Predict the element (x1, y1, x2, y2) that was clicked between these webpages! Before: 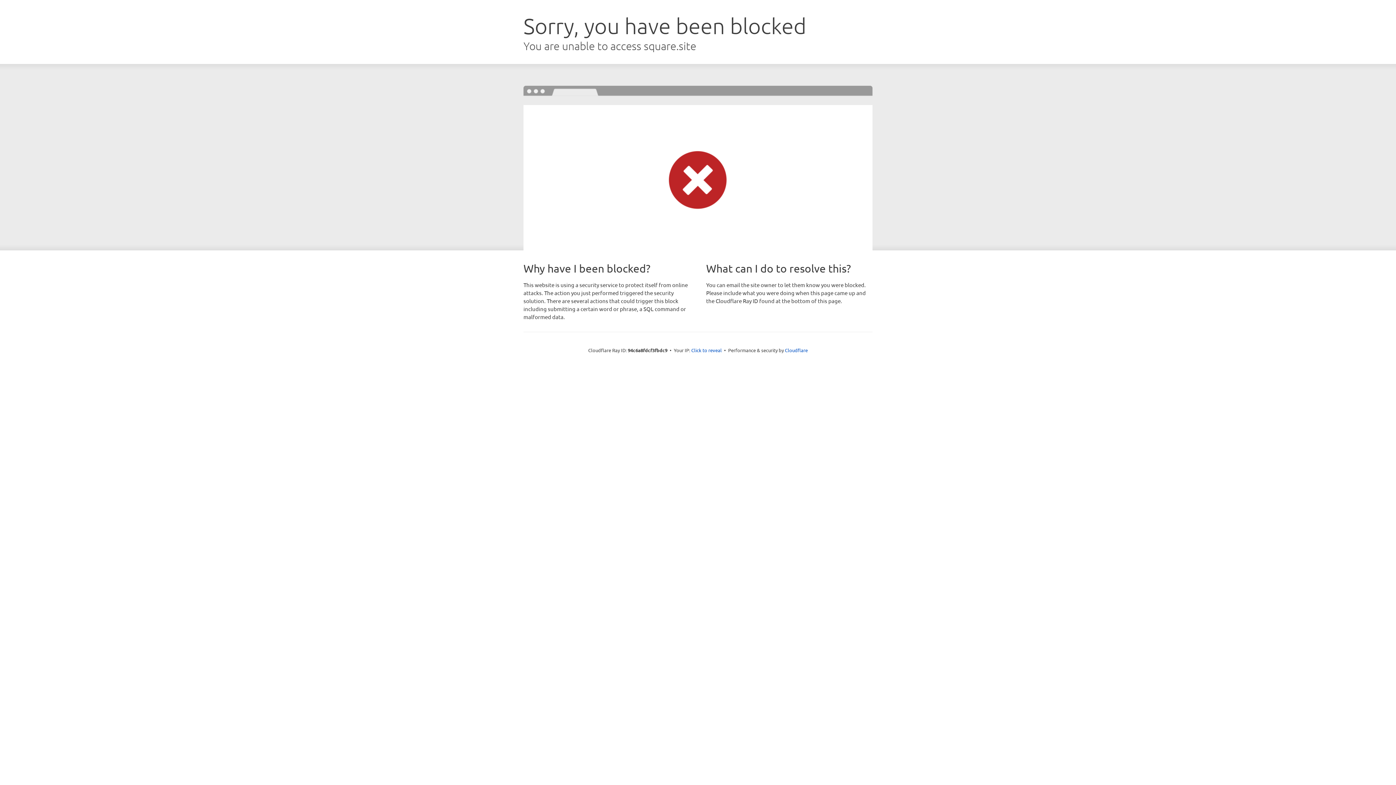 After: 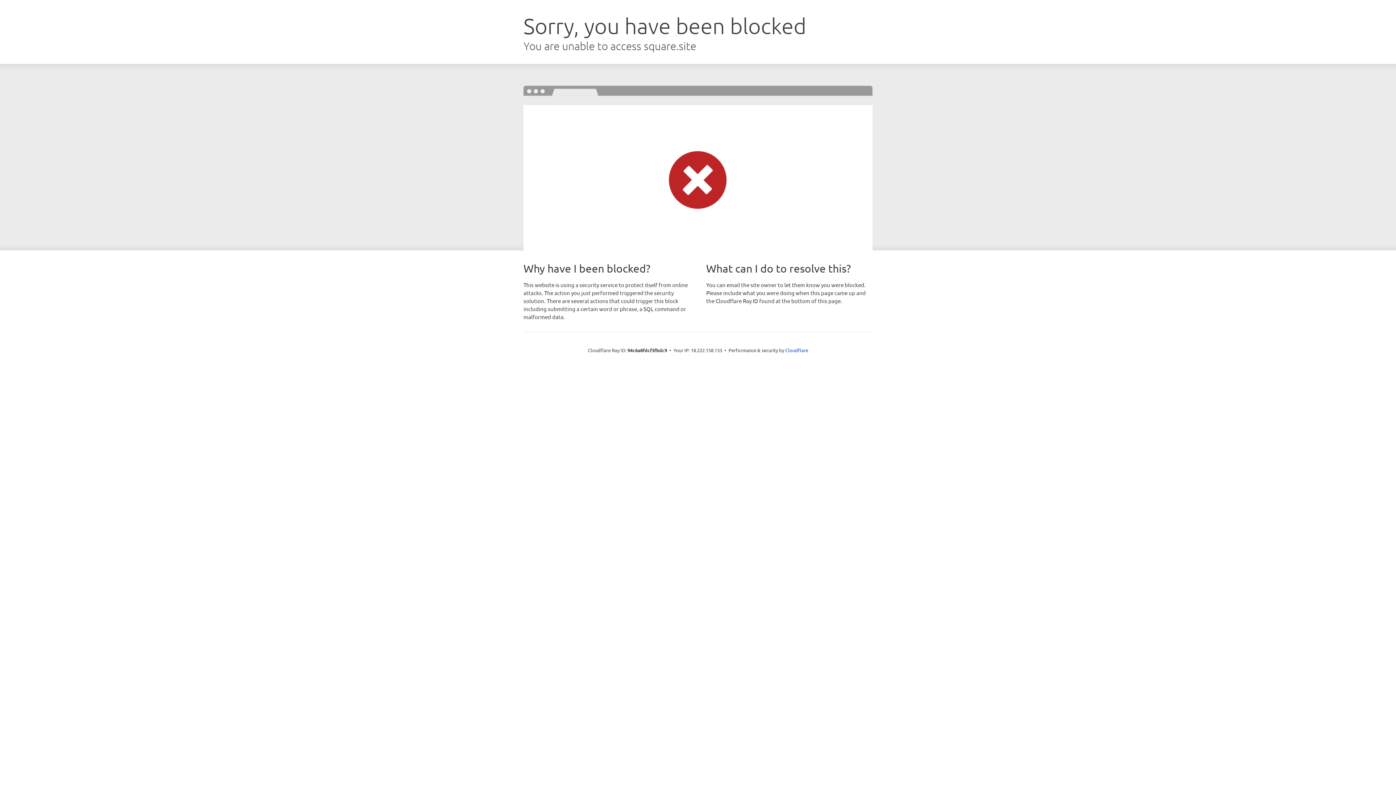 Action: label: Click to reveal bbox: (691, 346, 722, 353)